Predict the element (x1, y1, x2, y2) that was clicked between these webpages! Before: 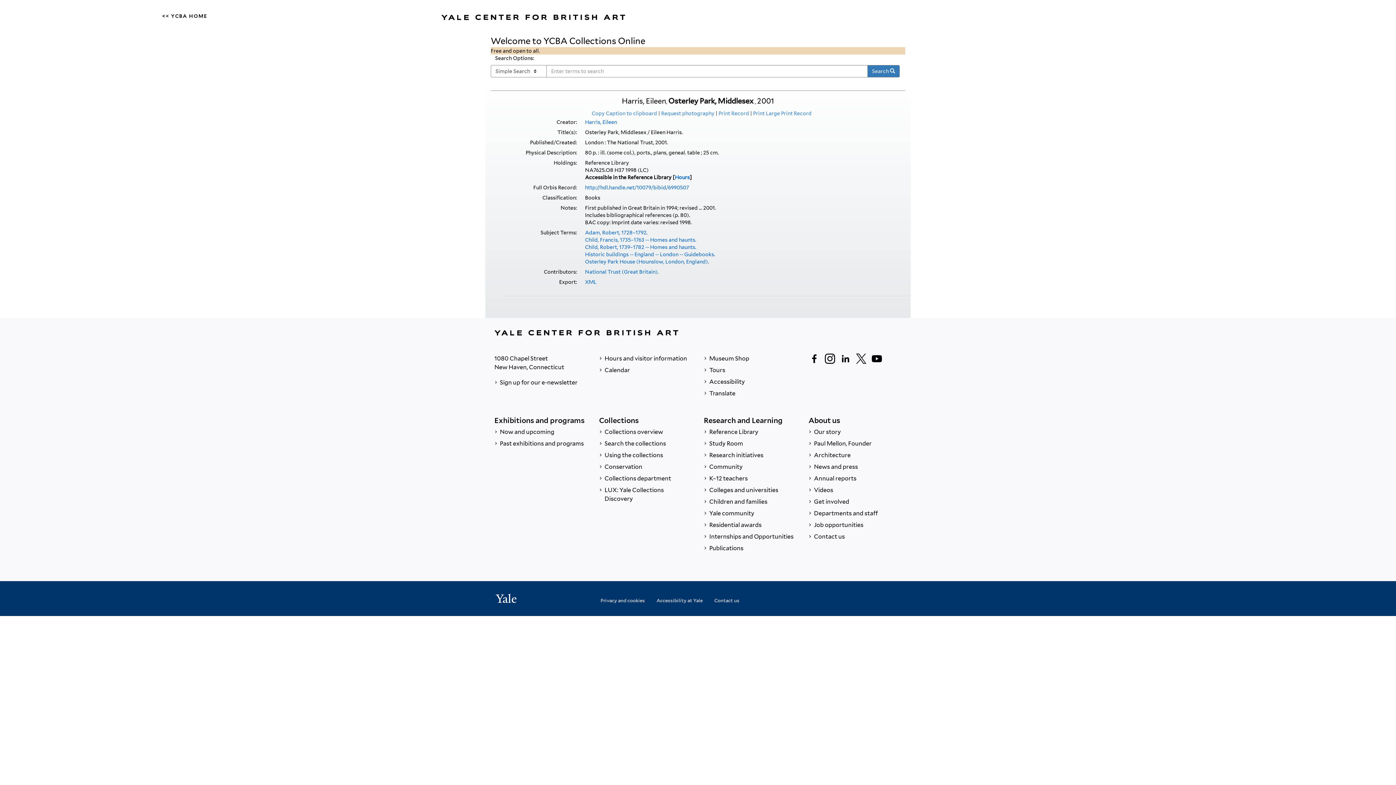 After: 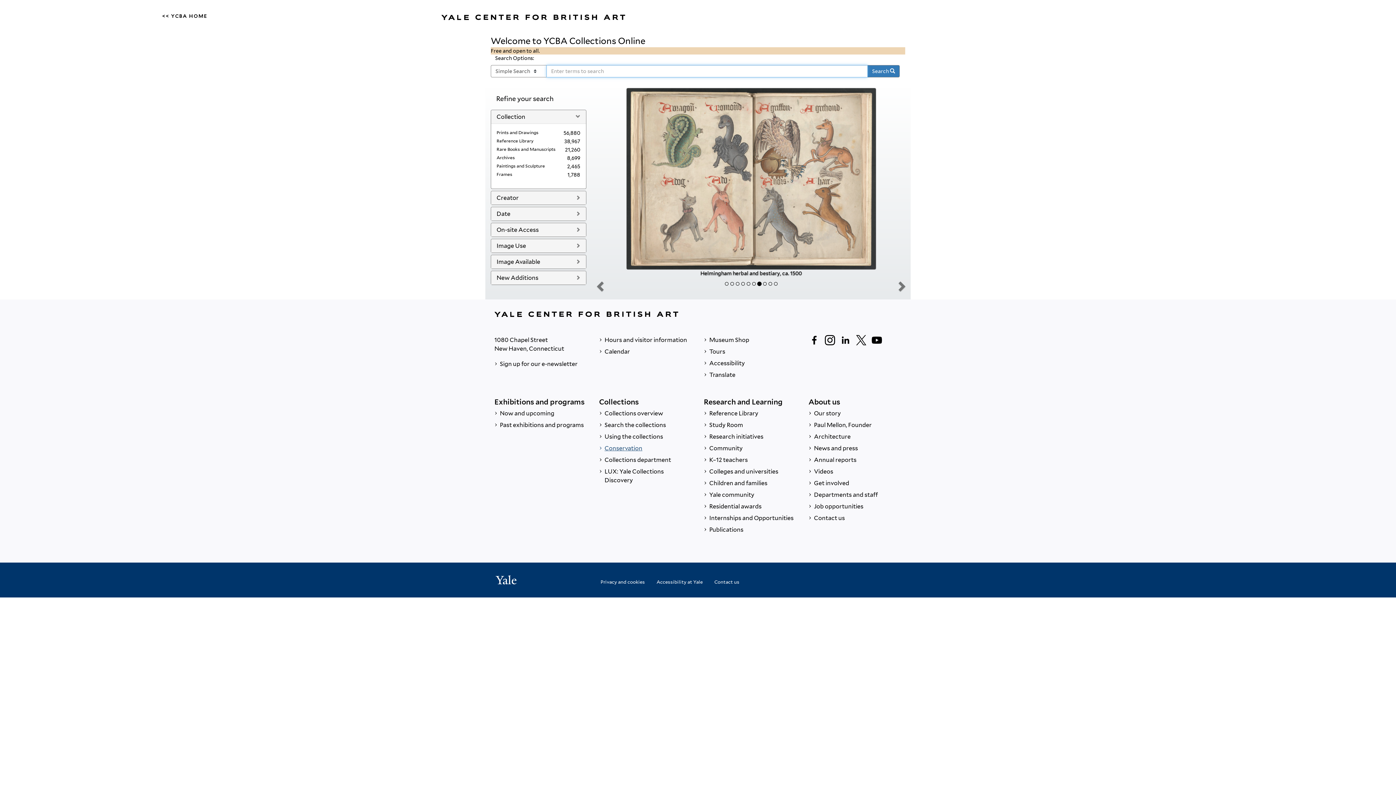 Action: label:  Search the collections bbox: (599, 438, 692, 449)